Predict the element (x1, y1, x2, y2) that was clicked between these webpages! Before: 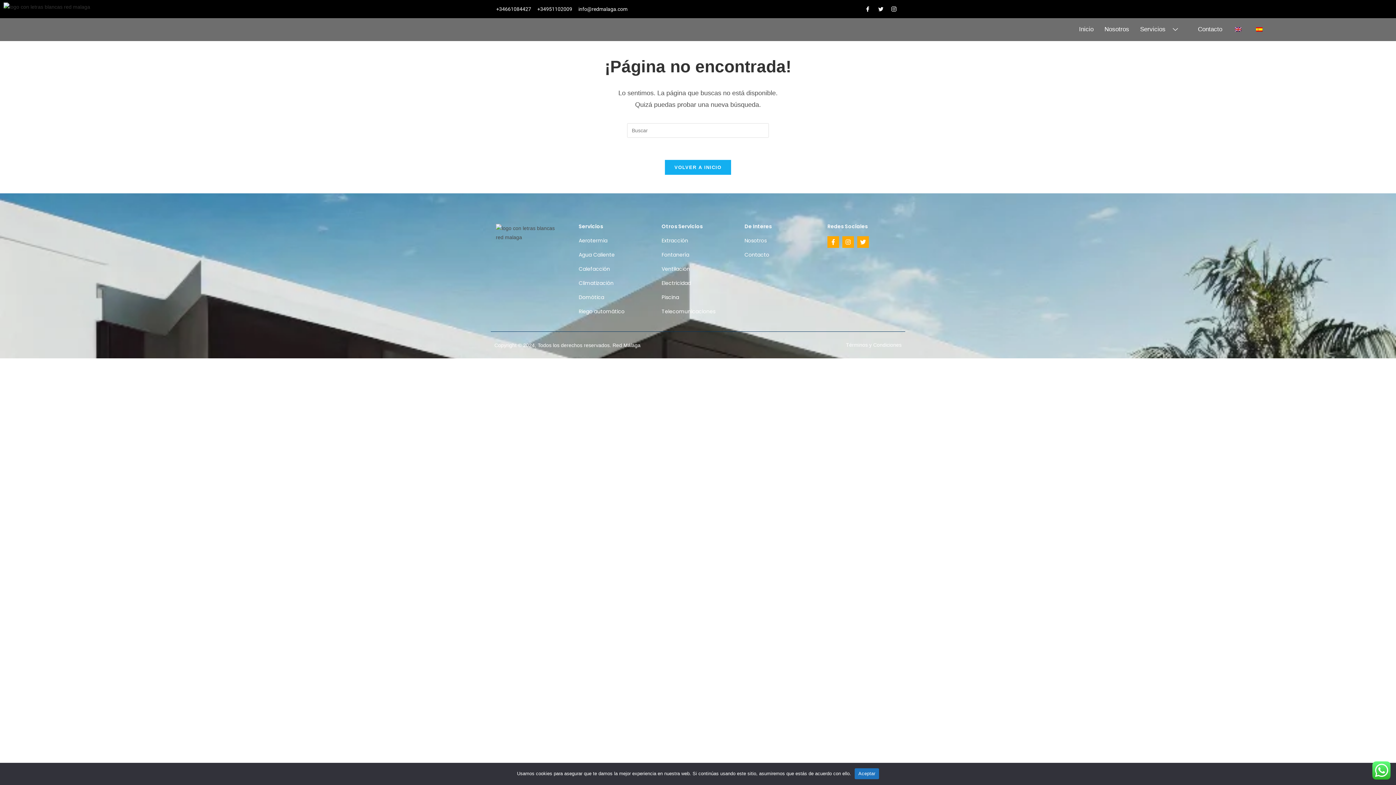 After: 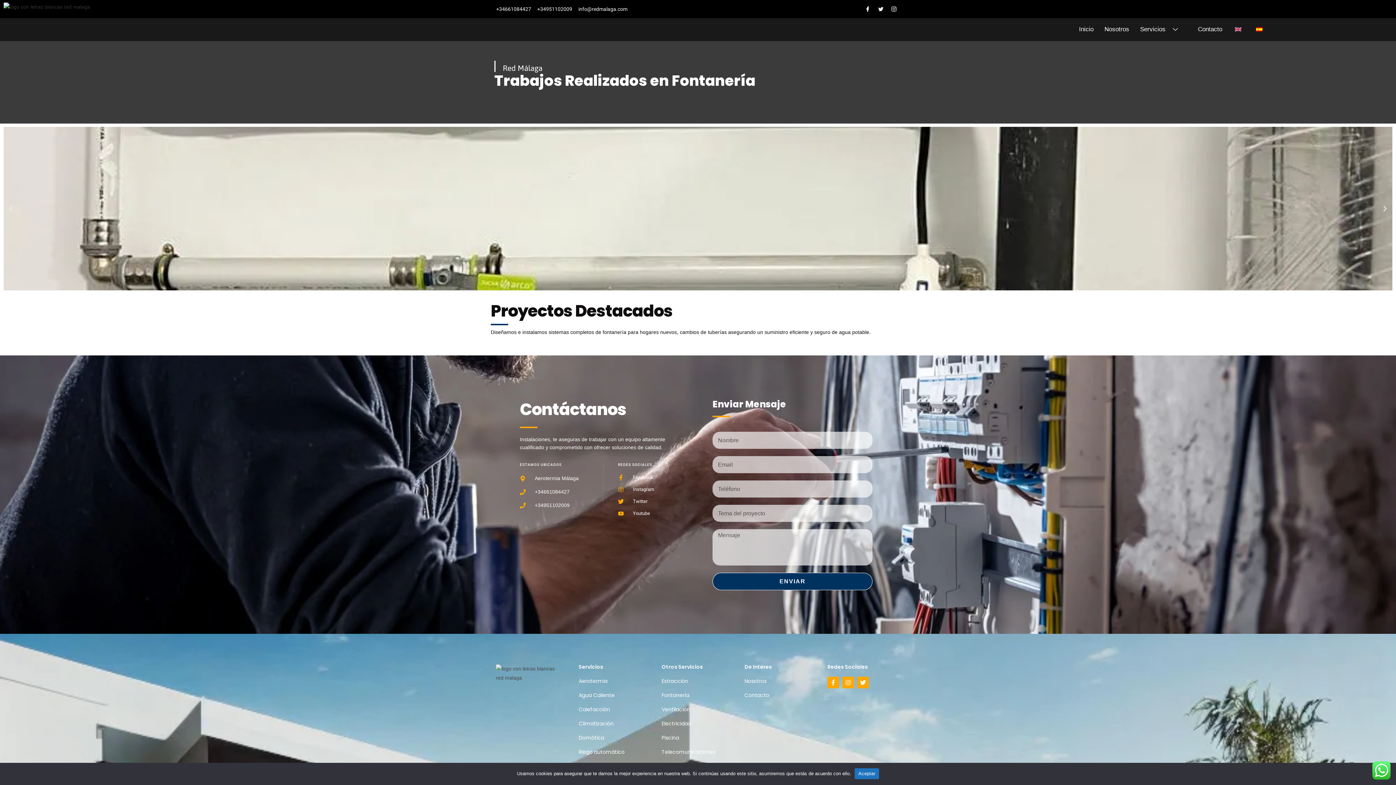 Action: label: Fontanería bbox: (661, 250, 734, 259)